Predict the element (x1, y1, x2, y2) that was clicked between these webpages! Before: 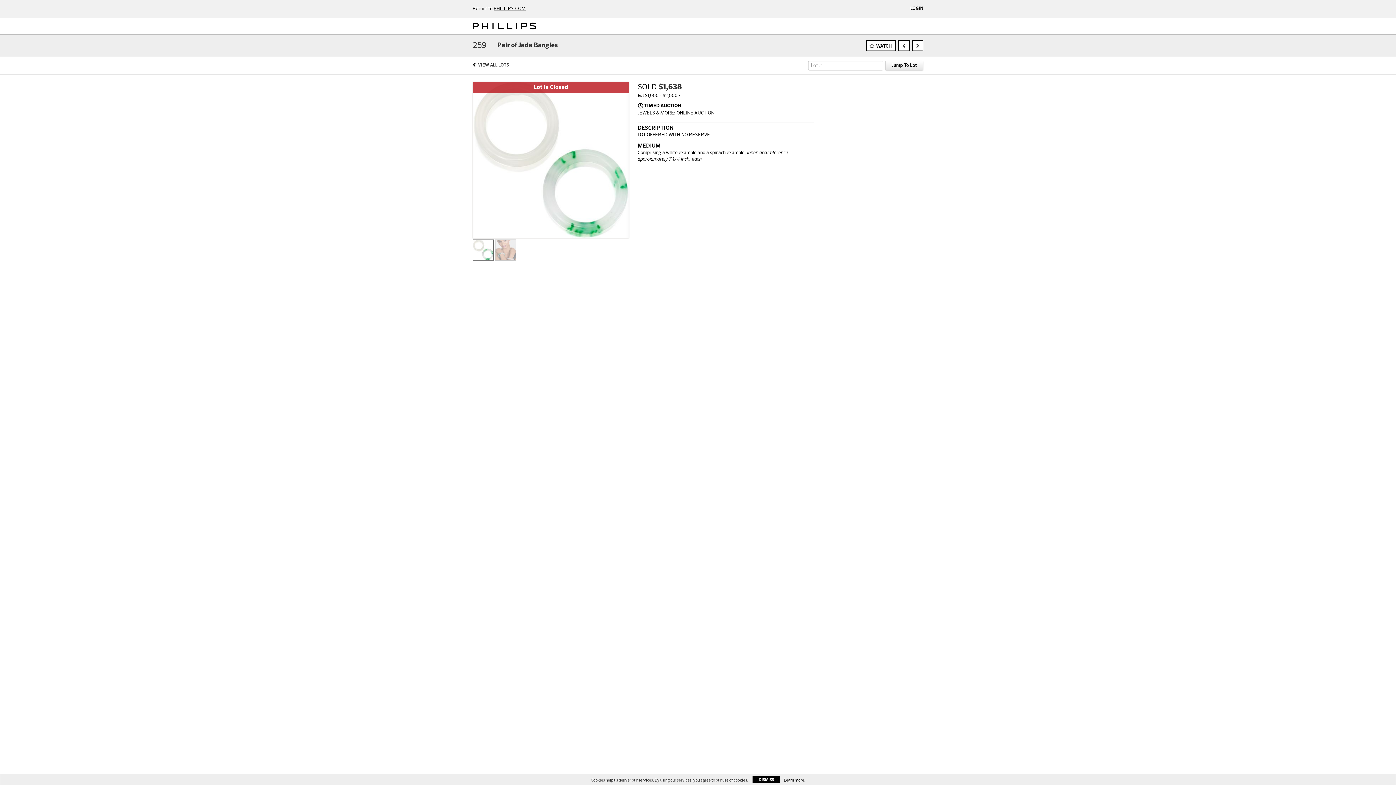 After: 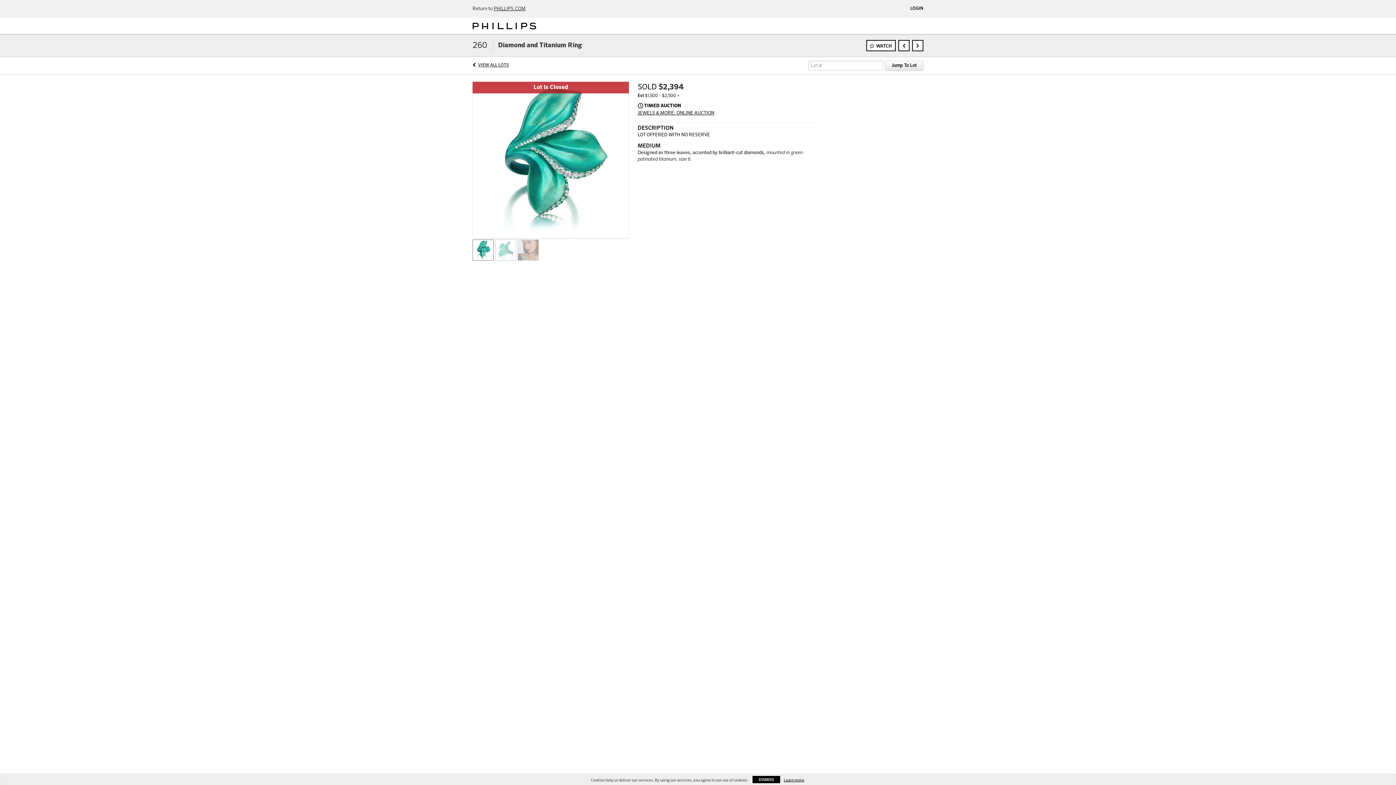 Action: bbox: (912, 40, 923, 51)